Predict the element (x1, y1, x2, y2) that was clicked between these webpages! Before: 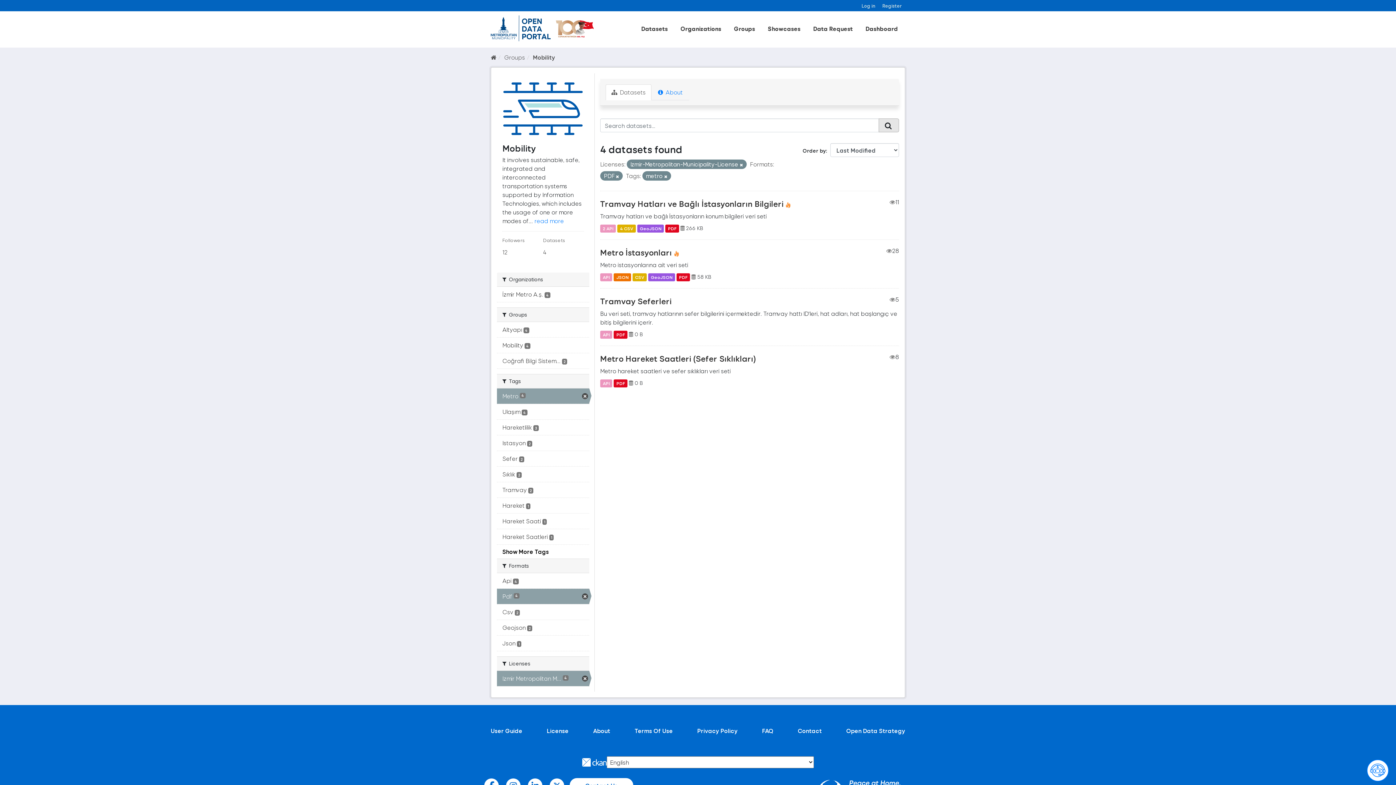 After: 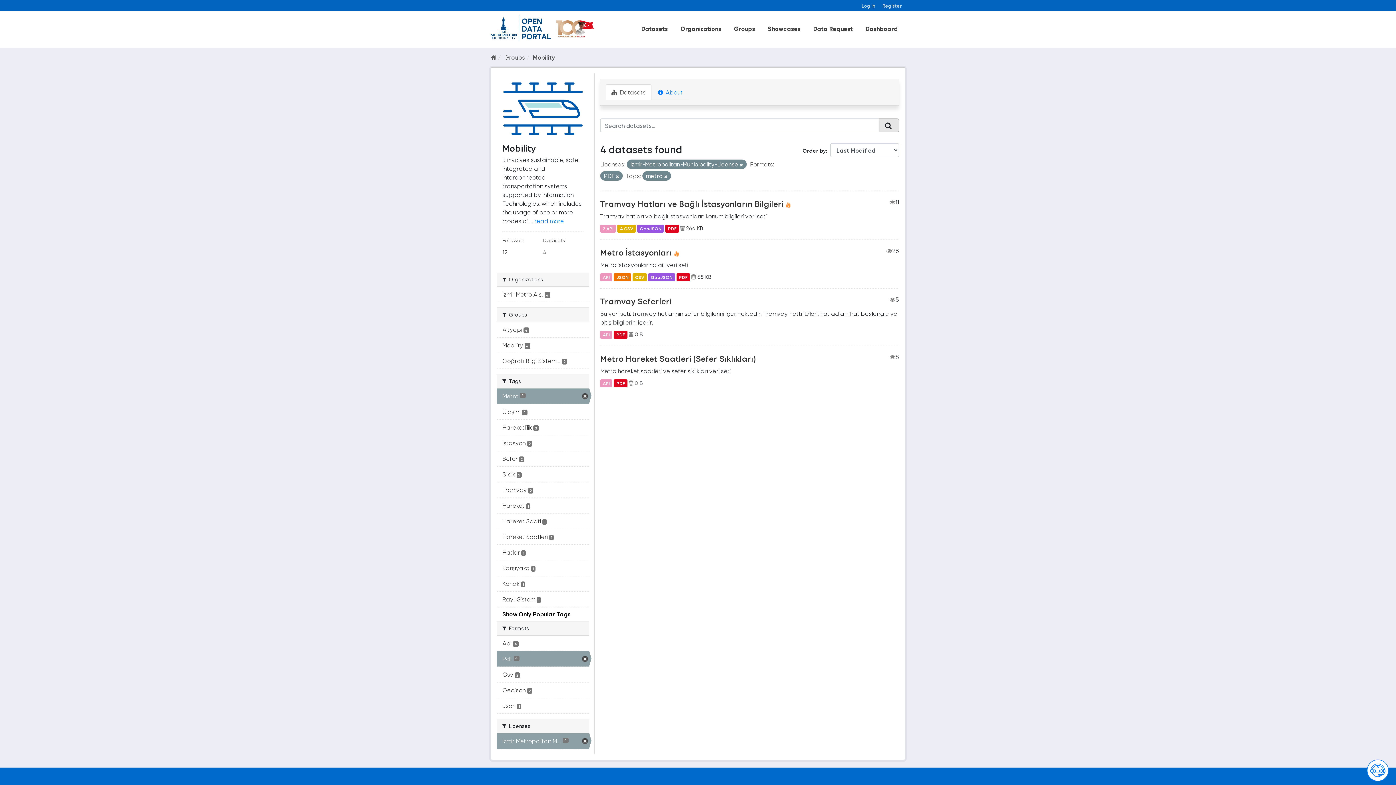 Action: label: Show More Tags bbox: (502, 548, 549, 555)